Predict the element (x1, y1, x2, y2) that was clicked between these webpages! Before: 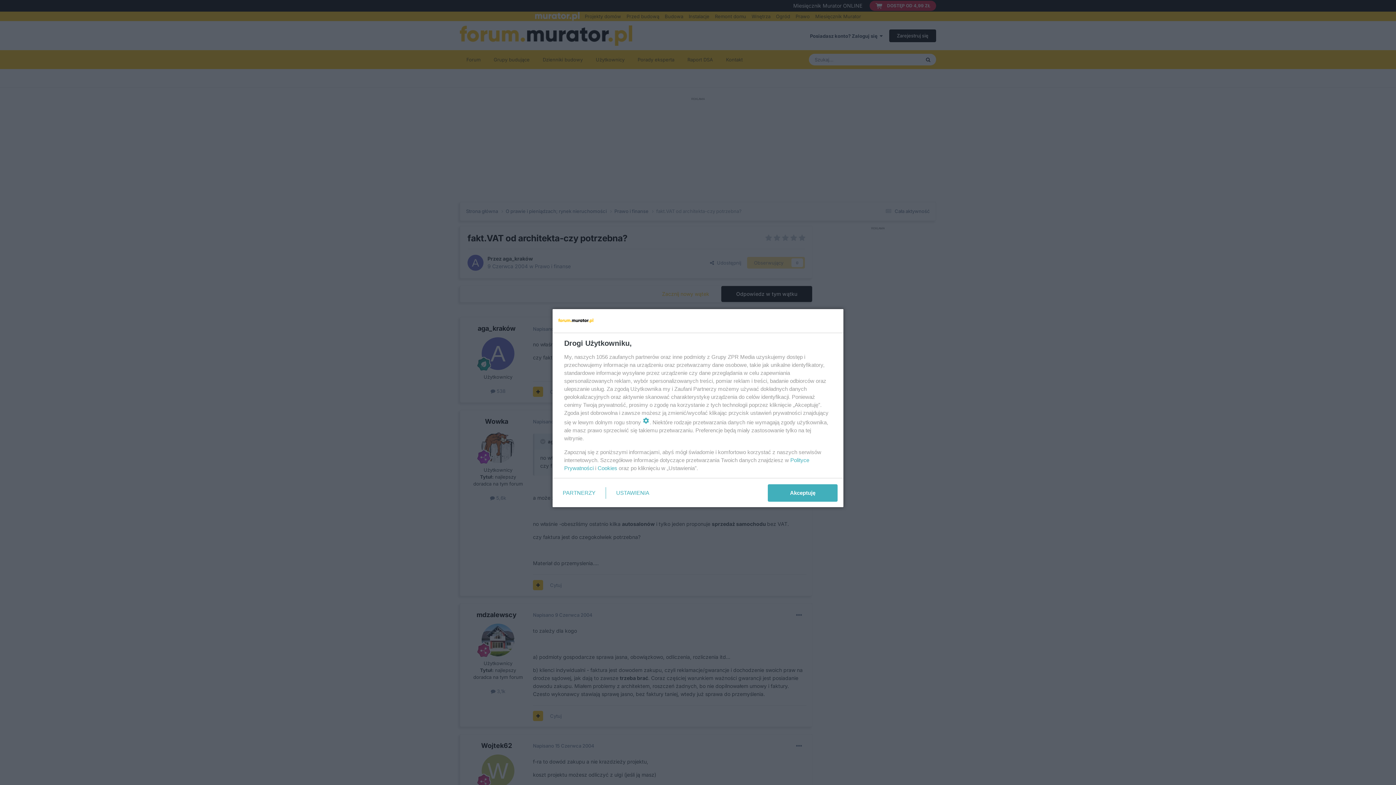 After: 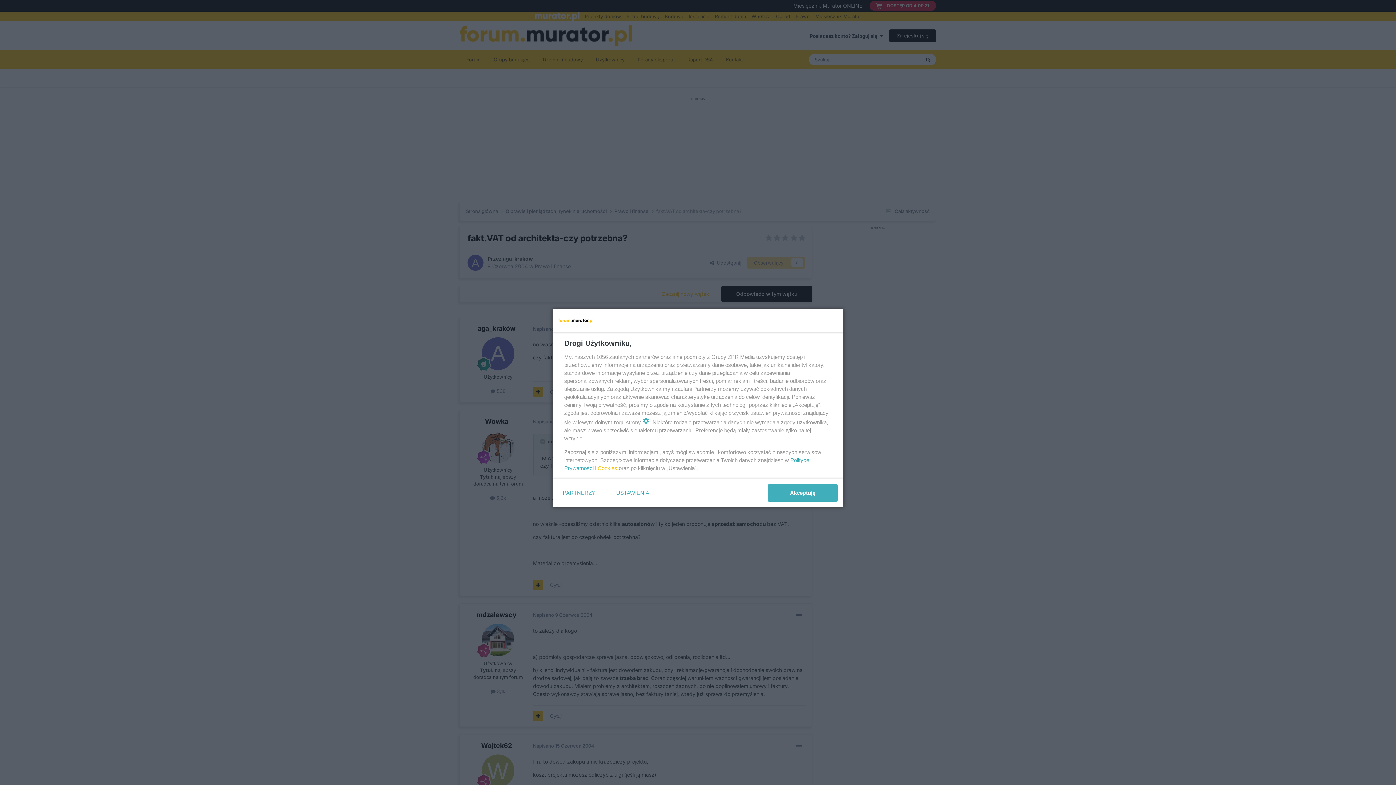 Action: bbox: (597, 465, 617, 471) label: Cookies